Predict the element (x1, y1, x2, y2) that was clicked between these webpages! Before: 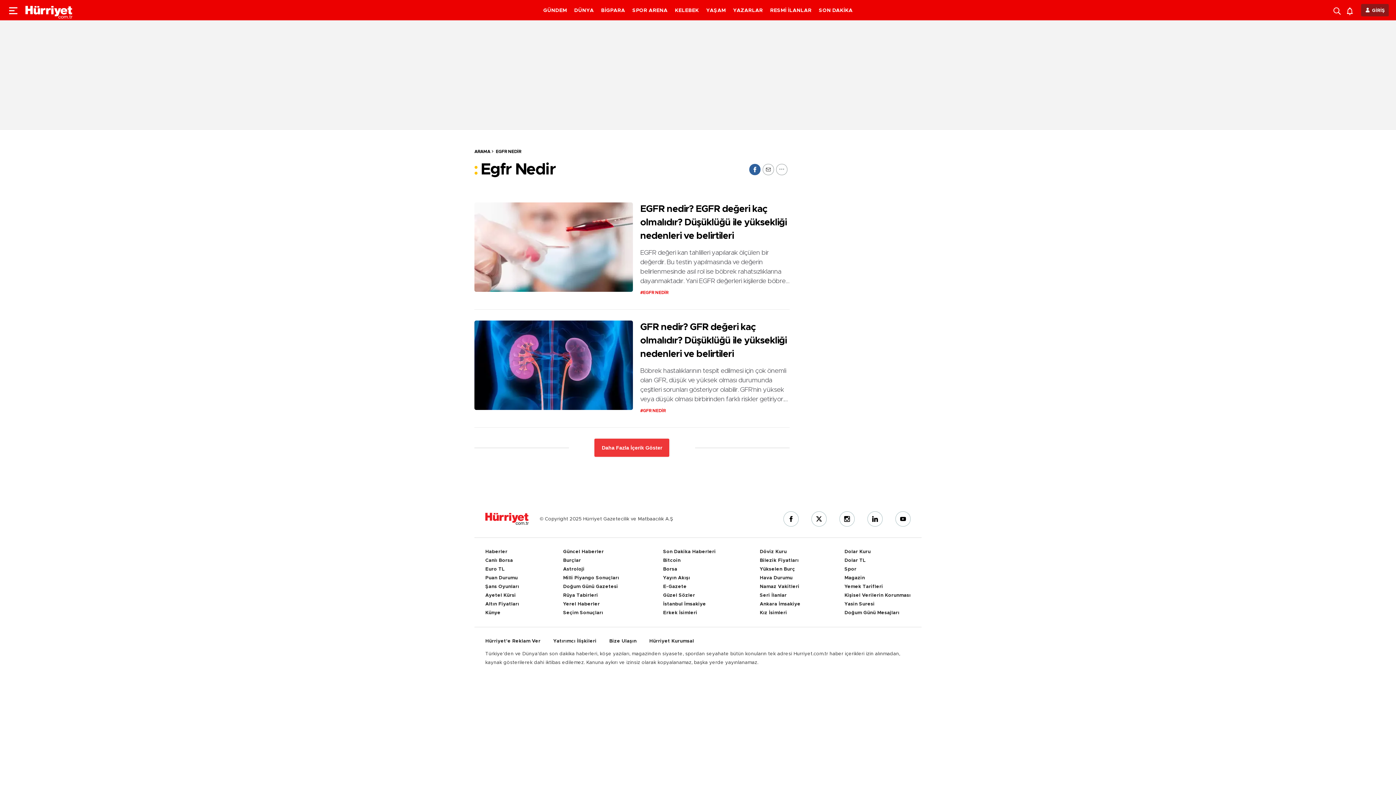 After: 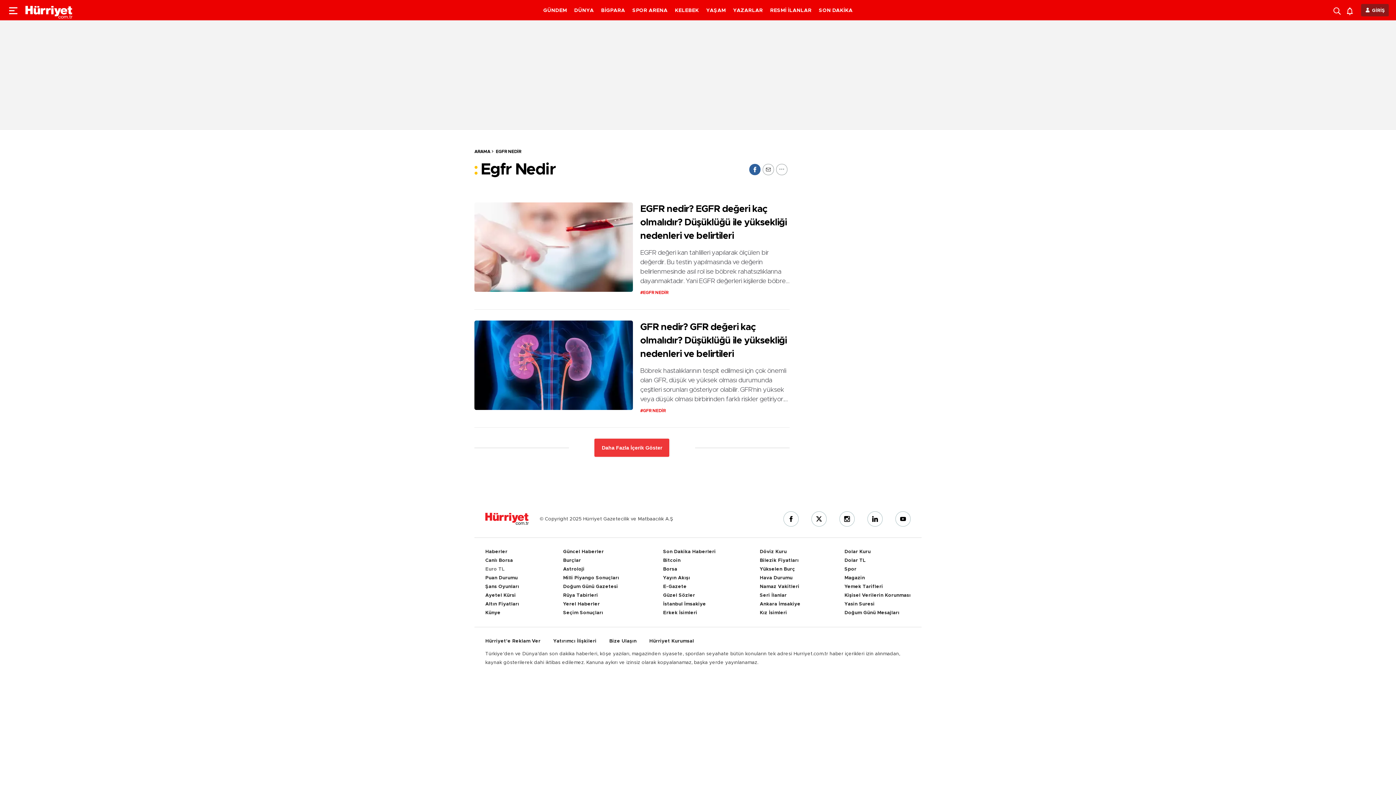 Action: bbox: (485, 566, 519, 572) label: Euro TL